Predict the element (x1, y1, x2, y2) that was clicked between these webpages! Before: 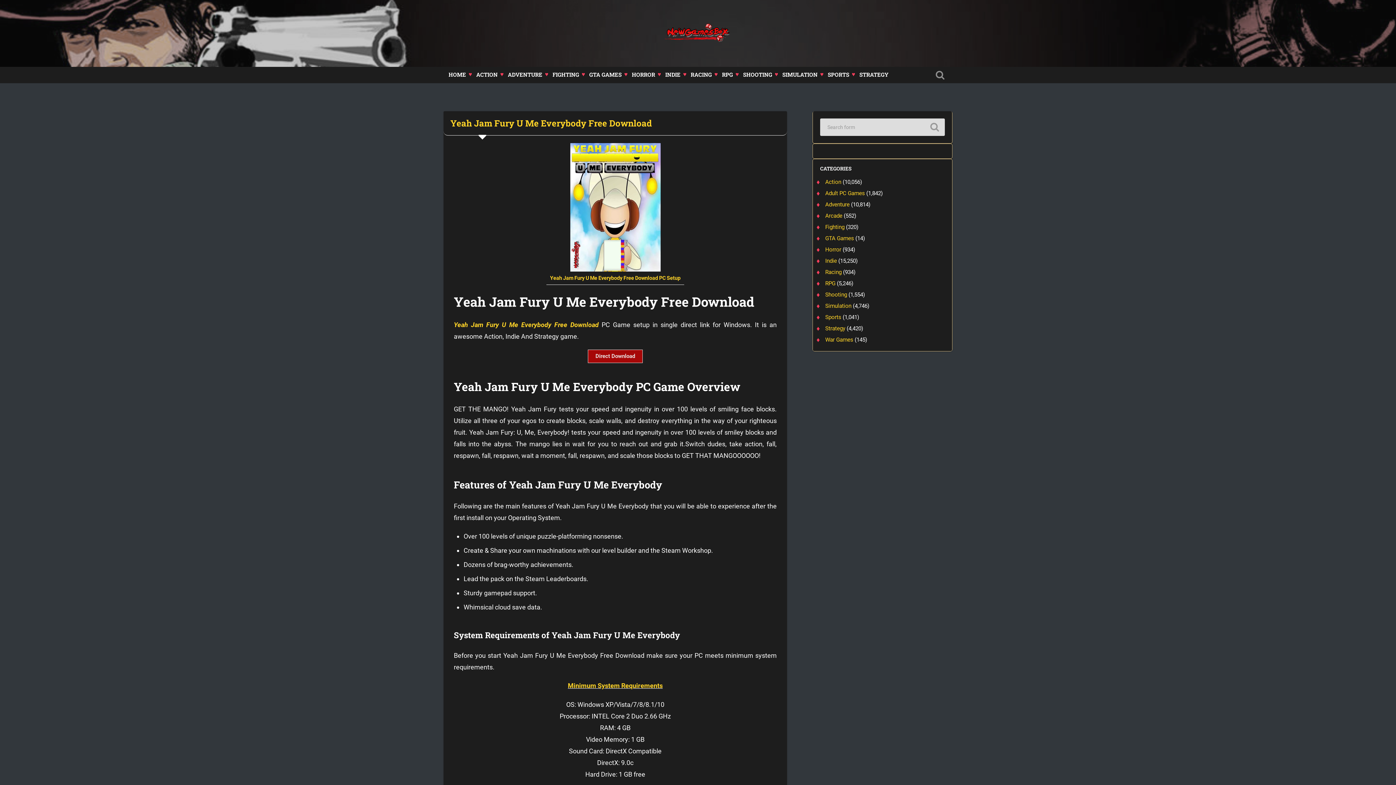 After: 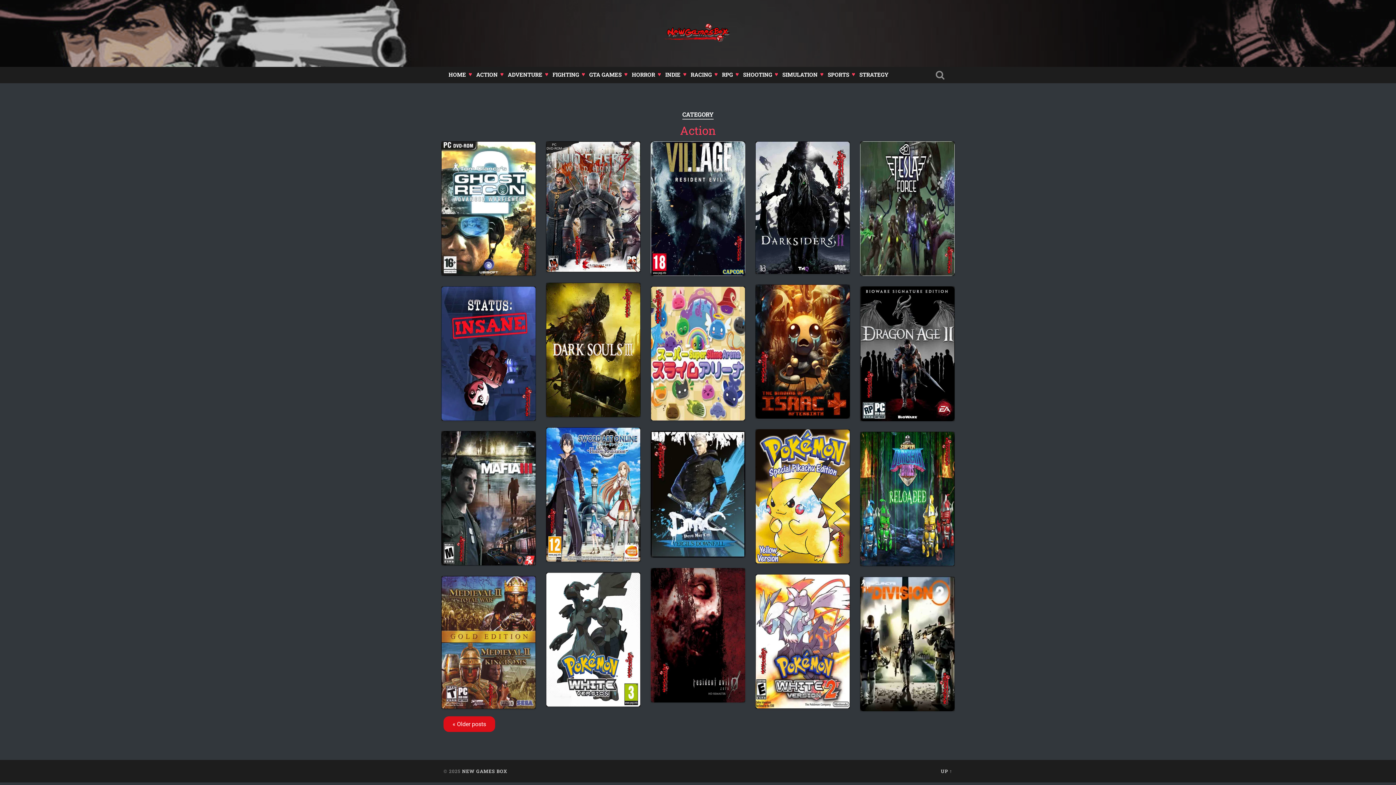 Action: label: Action bbox: (825, 178, 841, 185)